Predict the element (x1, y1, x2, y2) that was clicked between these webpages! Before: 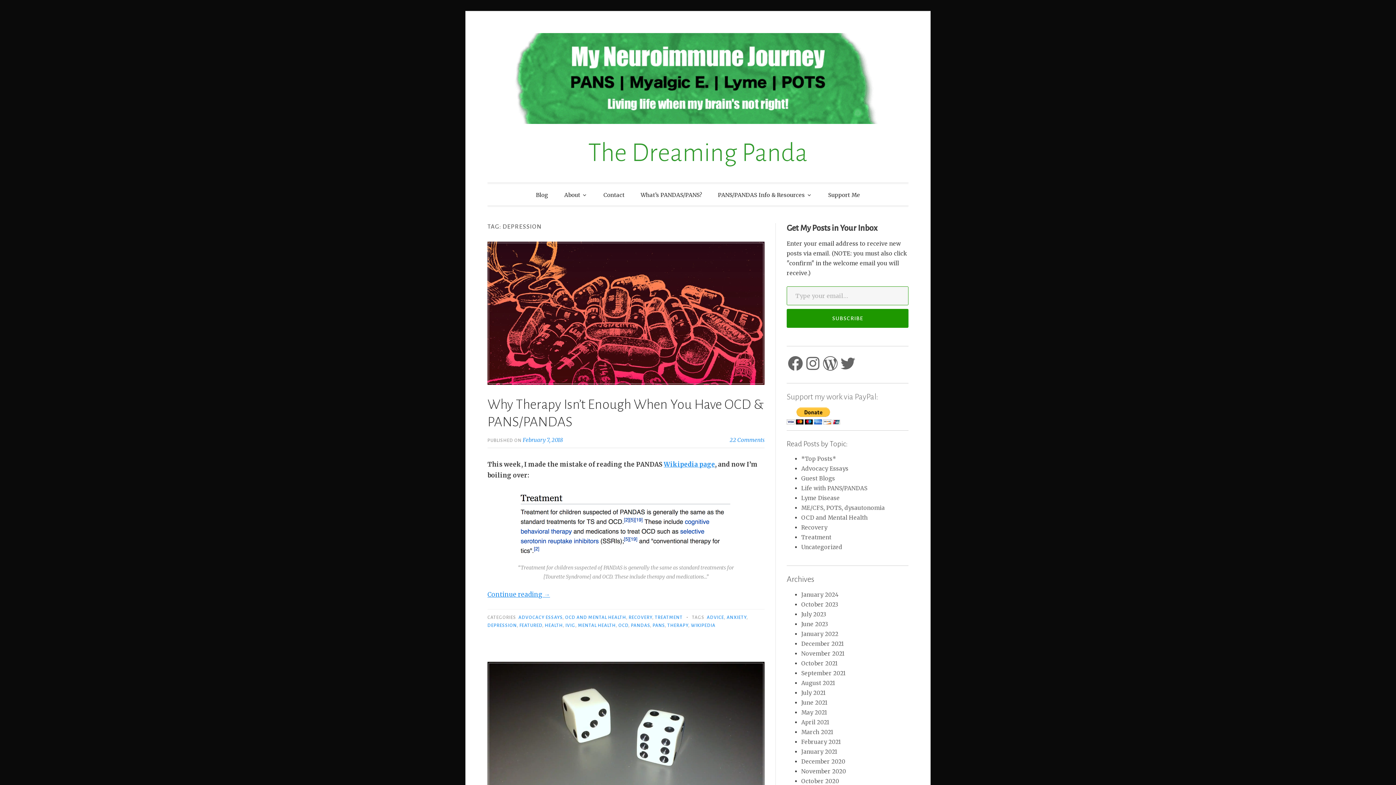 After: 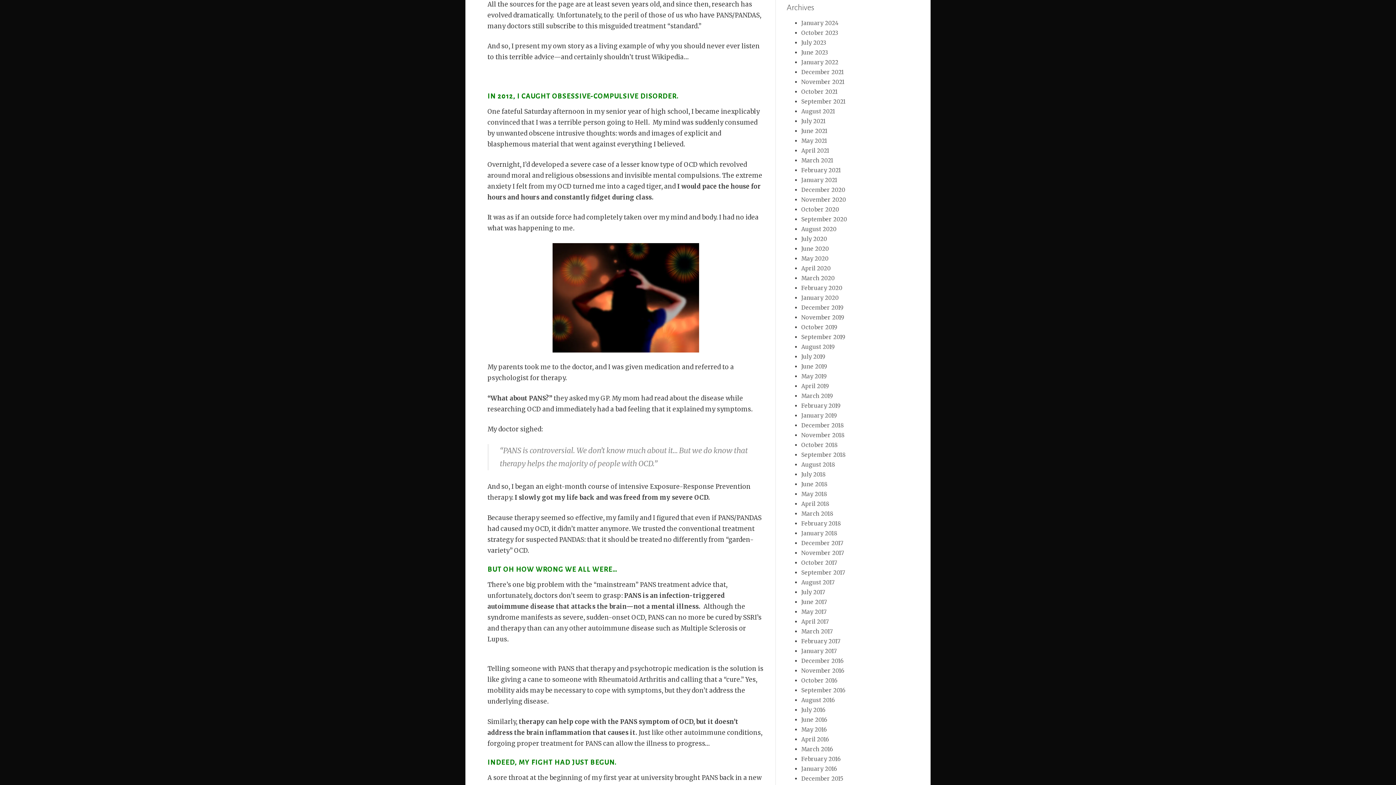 Action: bbox: (487, 590, 550, 598) label: Continue reading 
“Why Therapy Isn’t Enough When You Have OCD & PANS/PANDAS”
→